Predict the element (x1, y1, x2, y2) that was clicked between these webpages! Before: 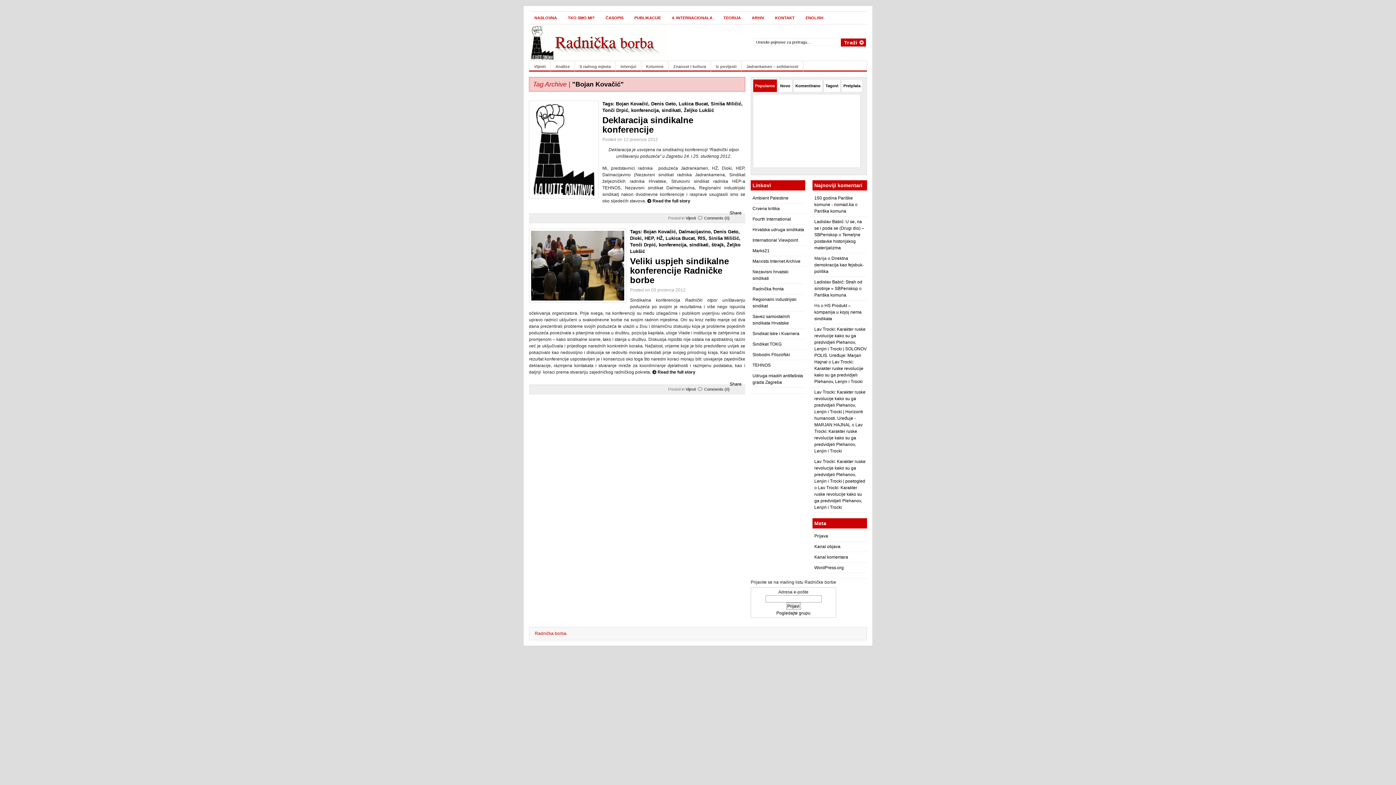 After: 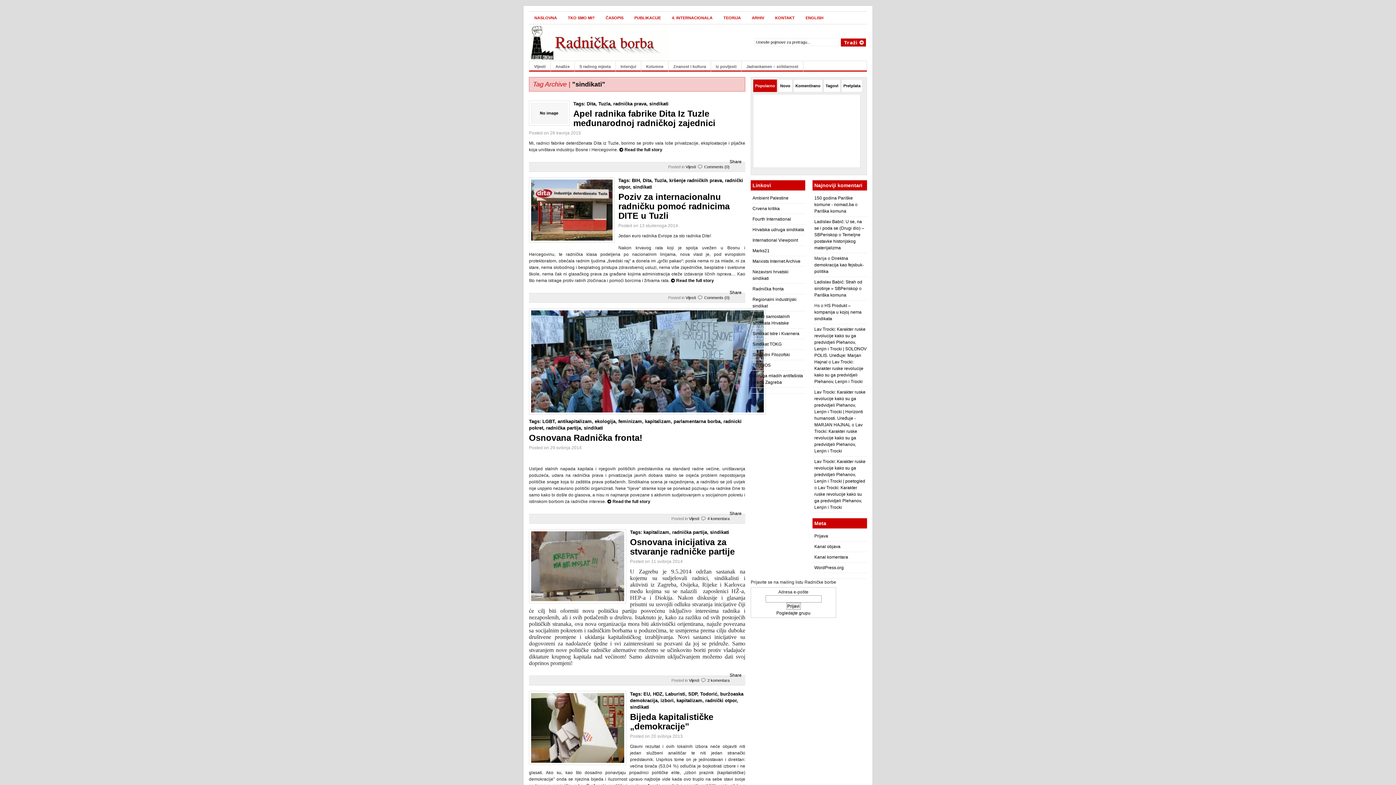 Action: label: sindikati bbox: (661, 107, 681, 113)